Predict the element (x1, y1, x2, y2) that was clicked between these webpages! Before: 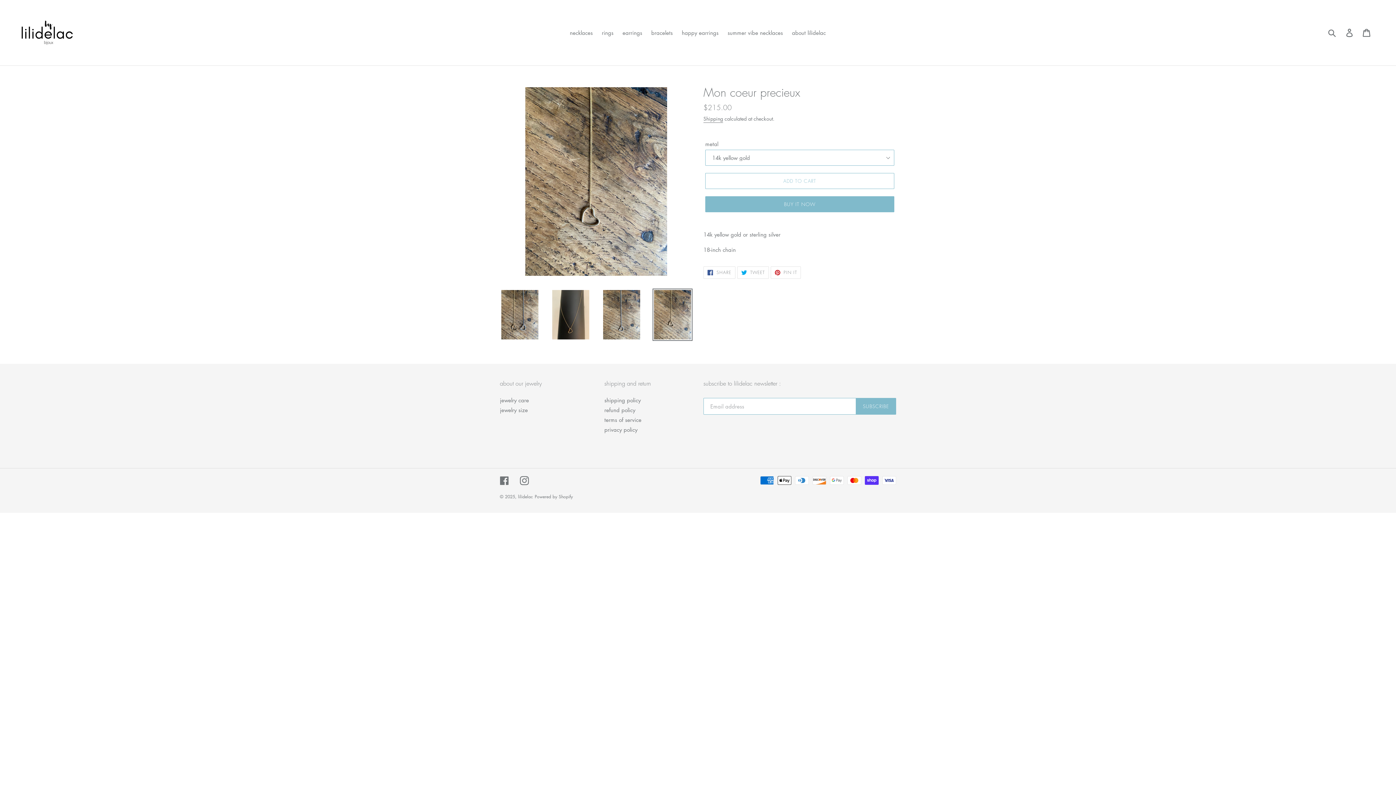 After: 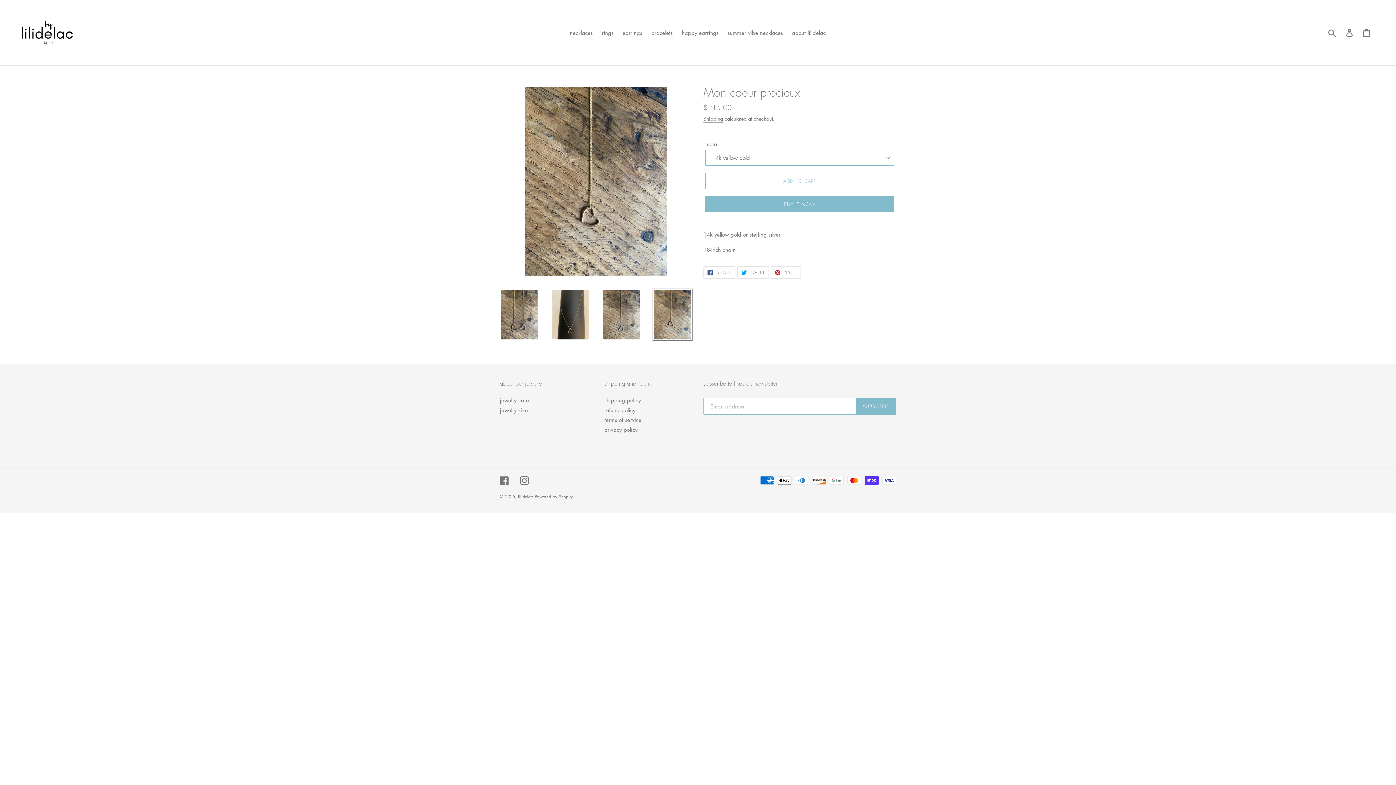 Action: bbox: (652, 288, 692, 341)